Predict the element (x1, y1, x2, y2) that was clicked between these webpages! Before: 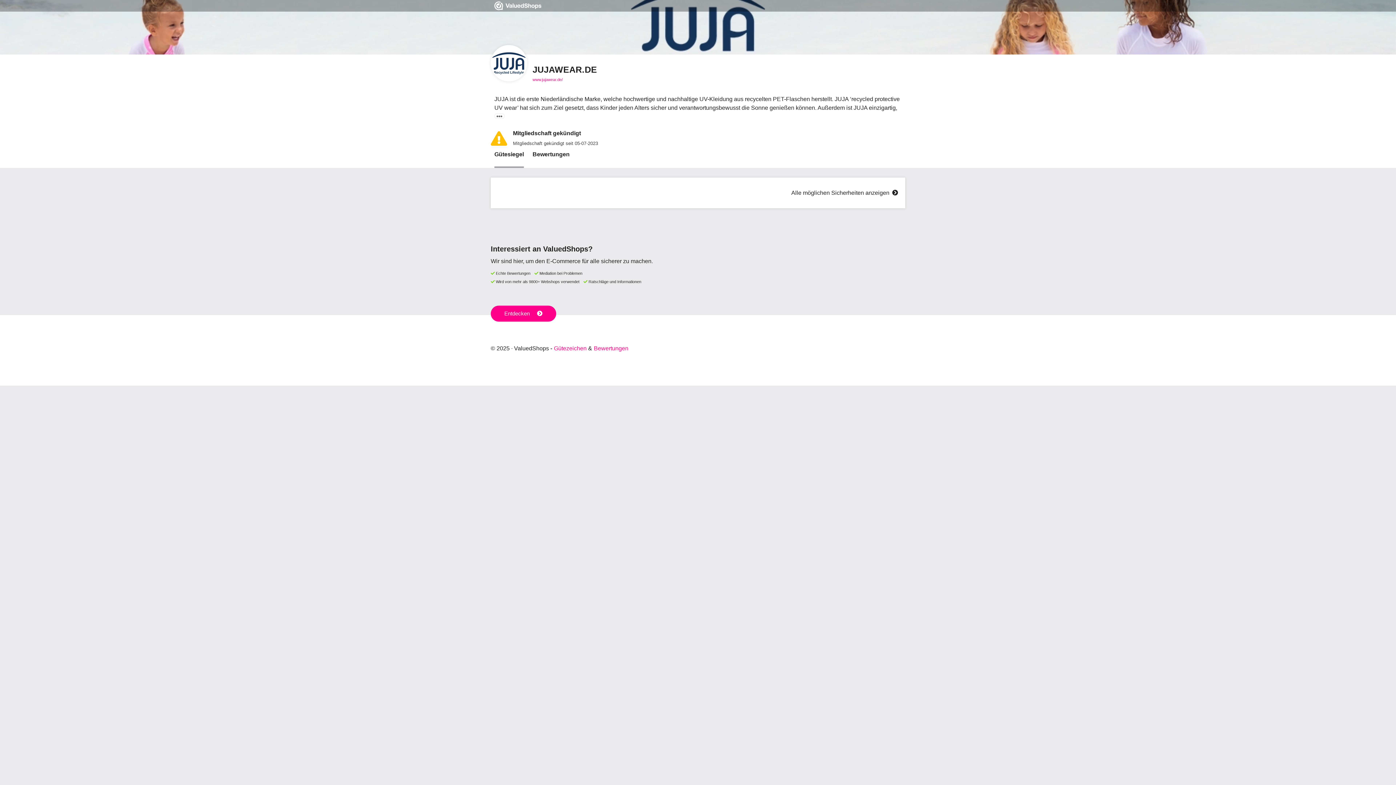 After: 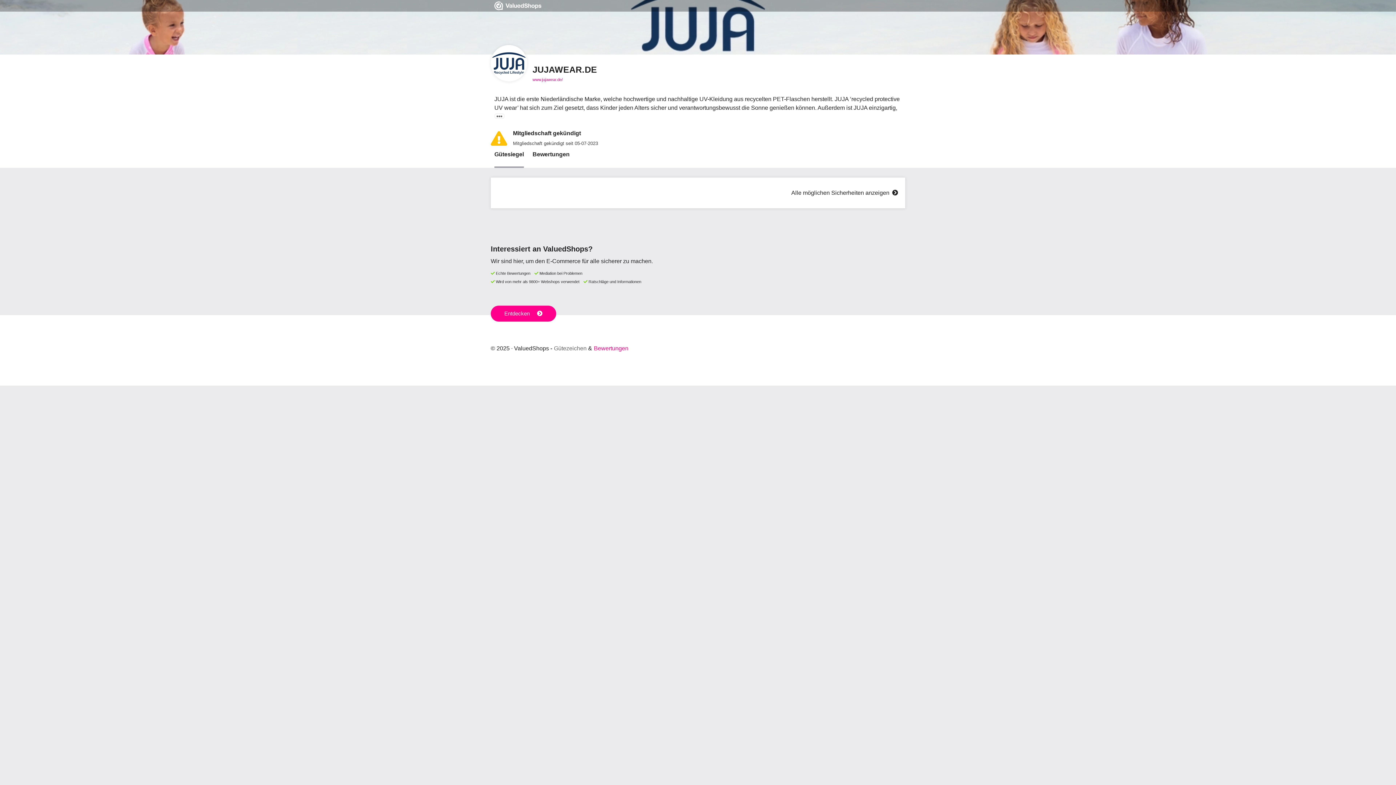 Action: bbox: (550, 345, 586, 351) label: Gütezeichen